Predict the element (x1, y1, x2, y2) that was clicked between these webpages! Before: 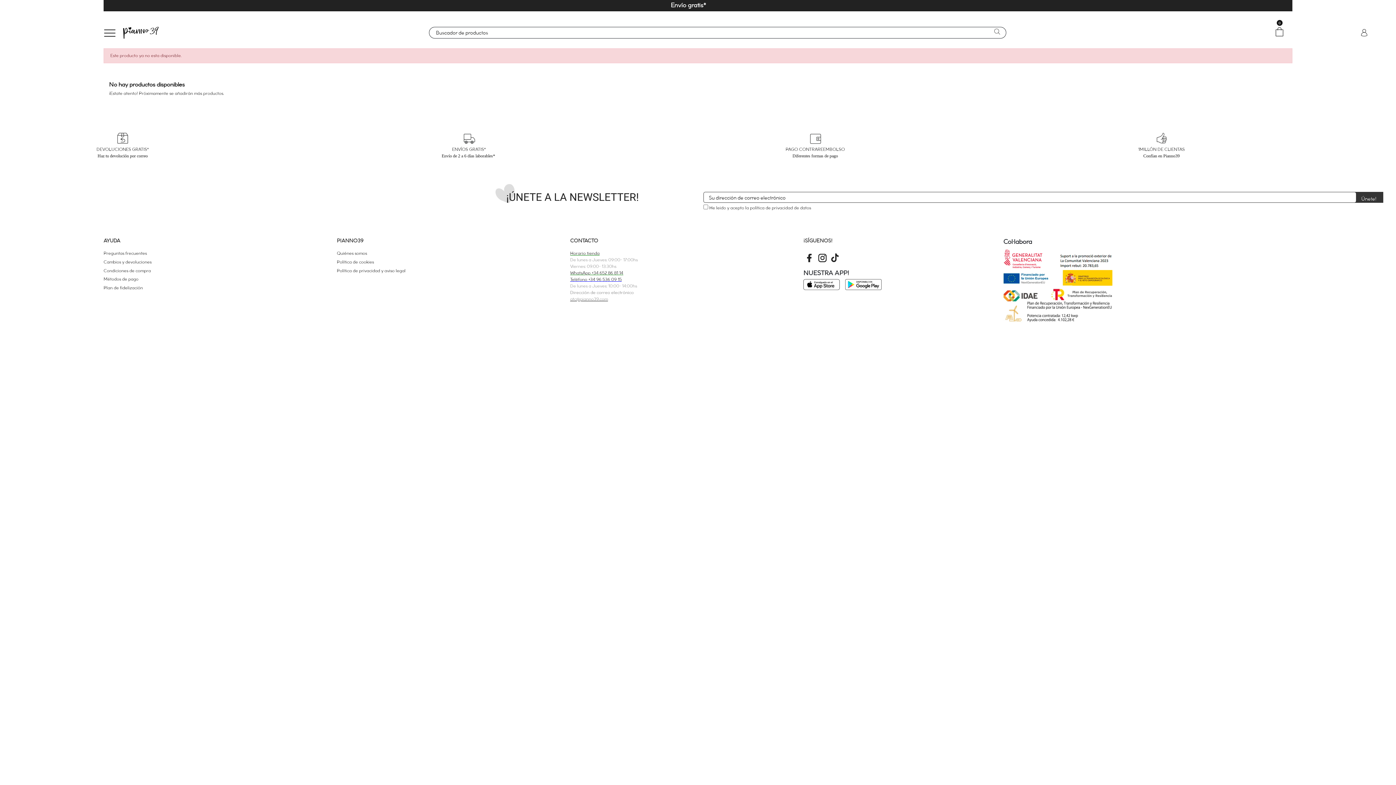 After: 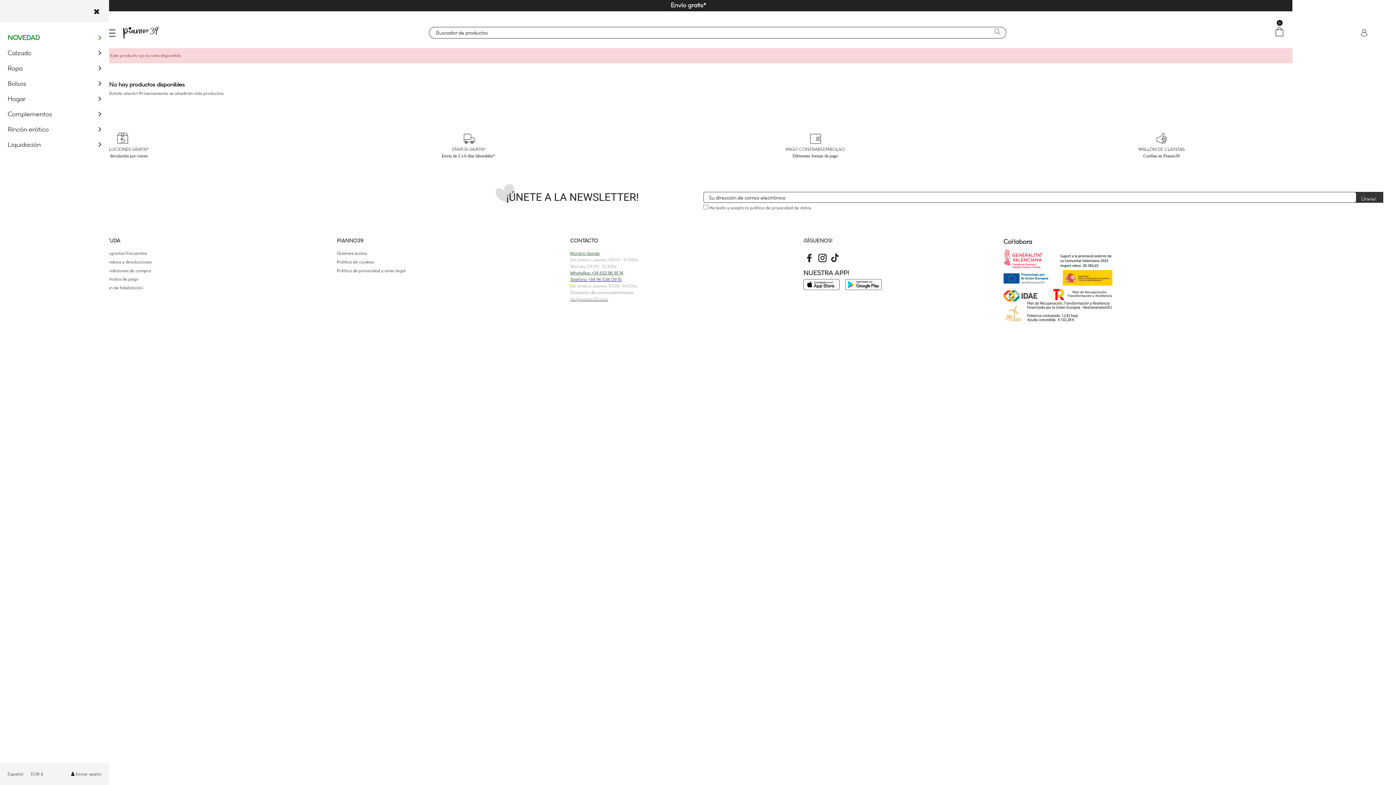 Action: bbox: (100, 22, 119, 43)